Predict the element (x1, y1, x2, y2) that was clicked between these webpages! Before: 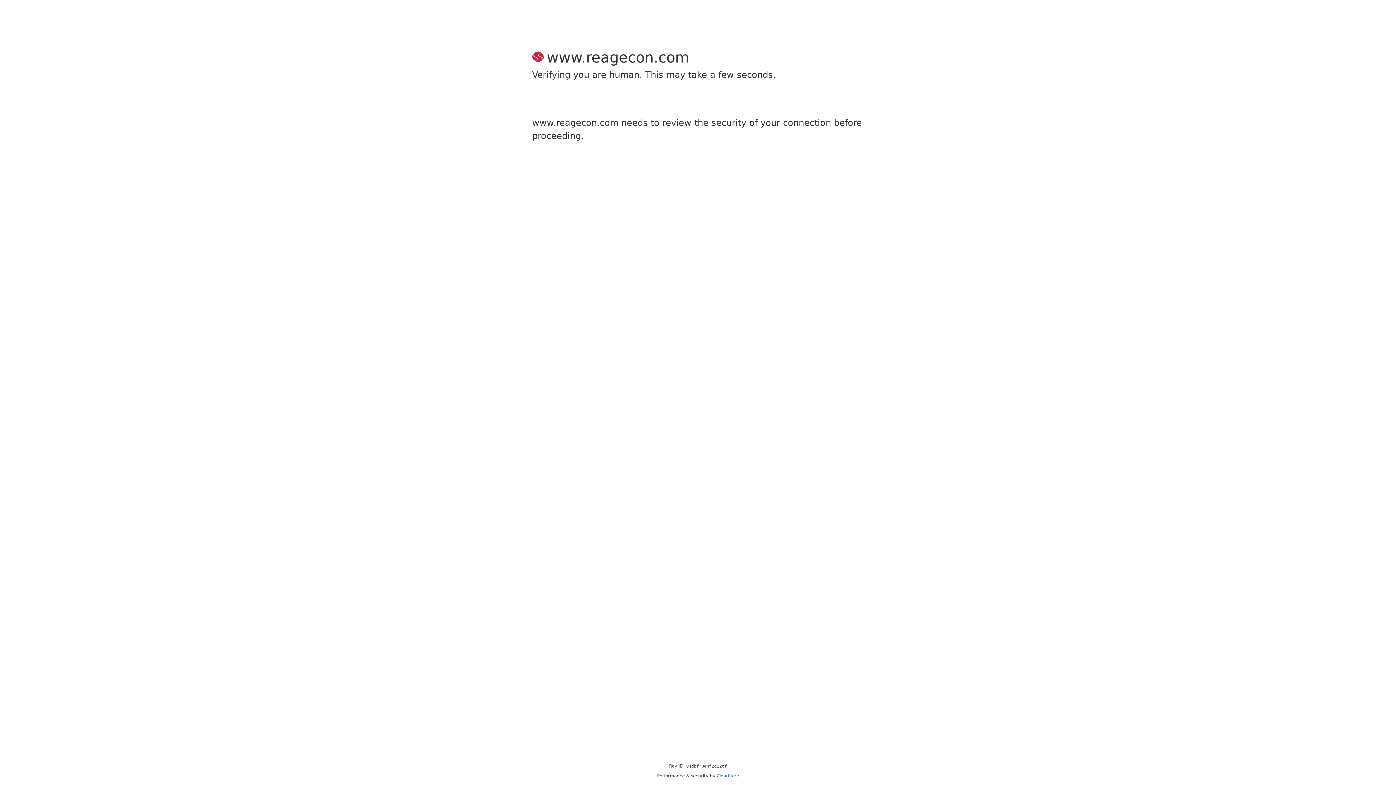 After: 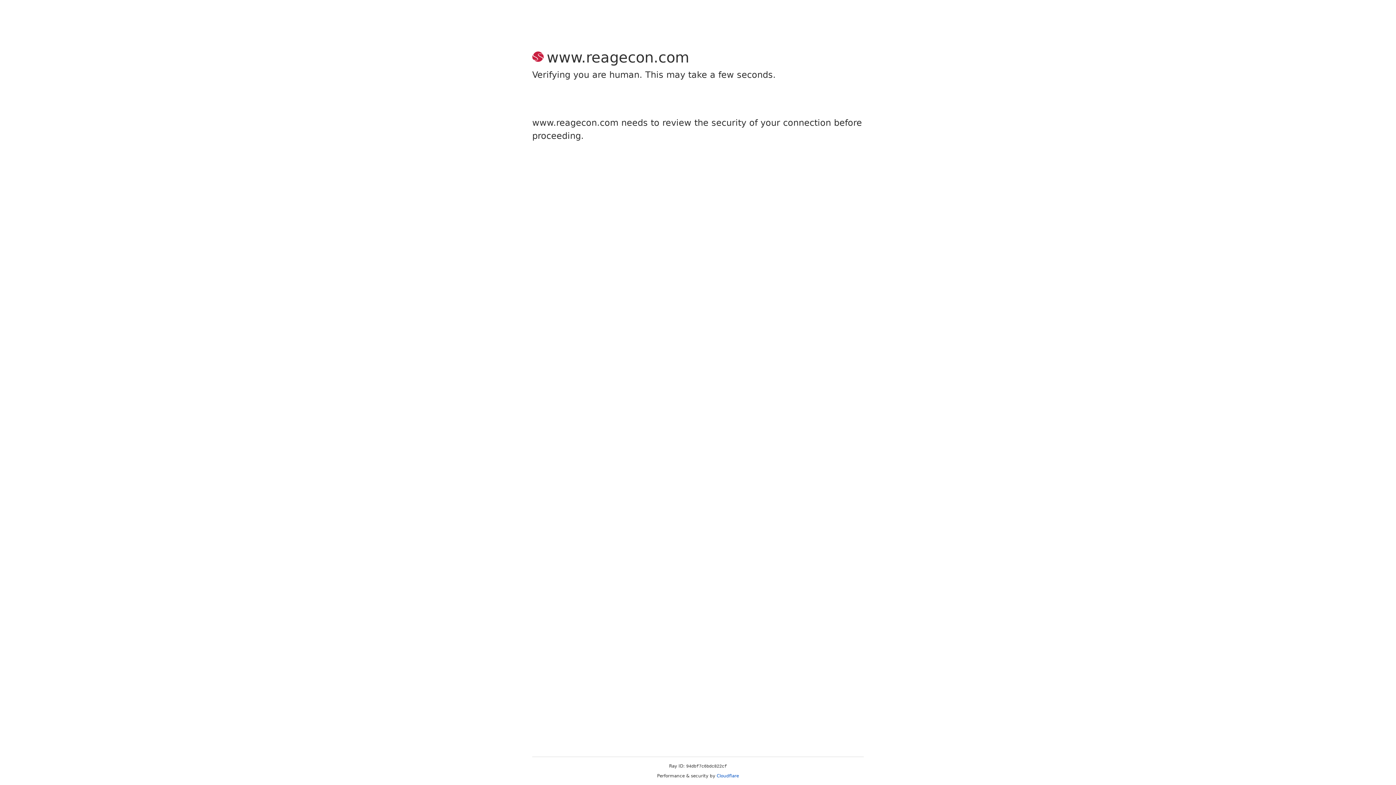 Action: bbox: (716, 773, 739, 778) label: Cloudflare